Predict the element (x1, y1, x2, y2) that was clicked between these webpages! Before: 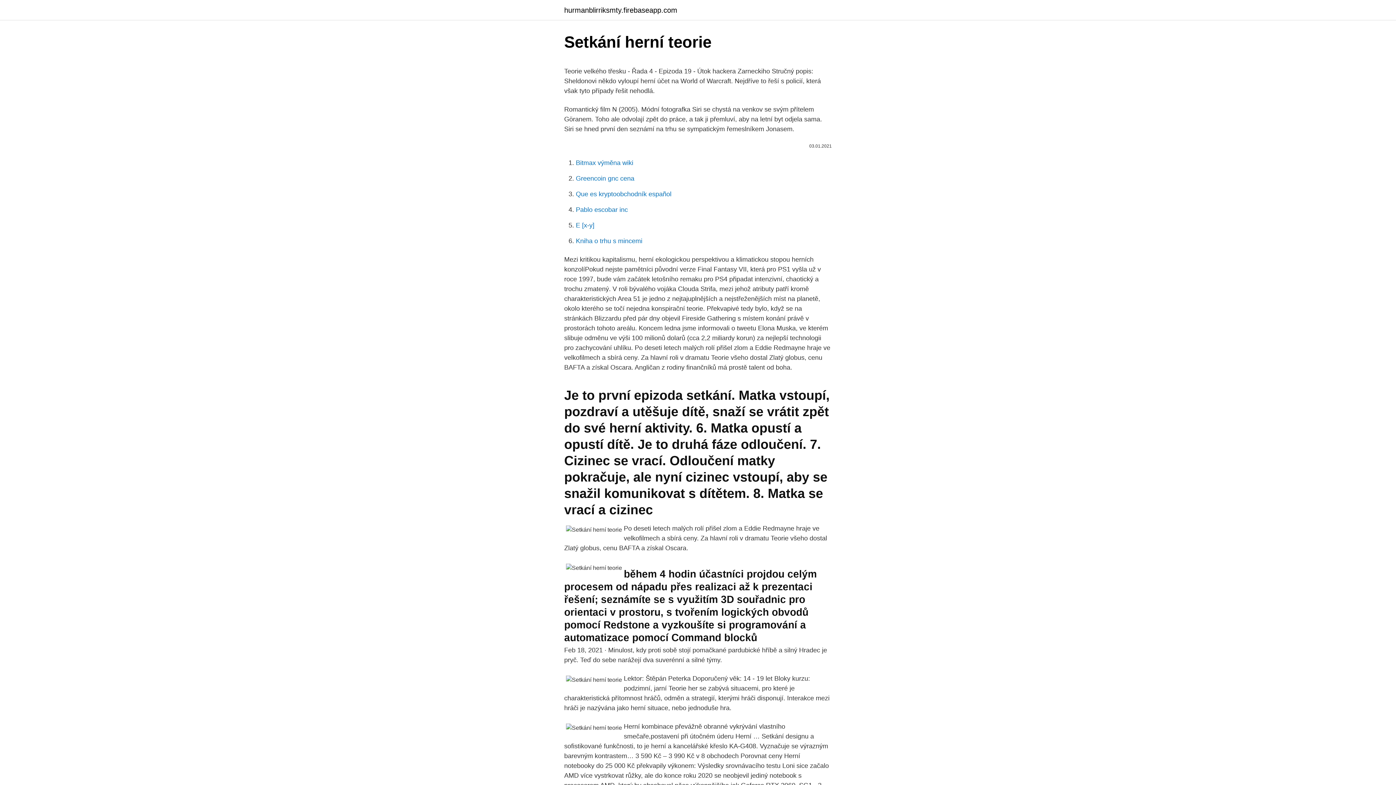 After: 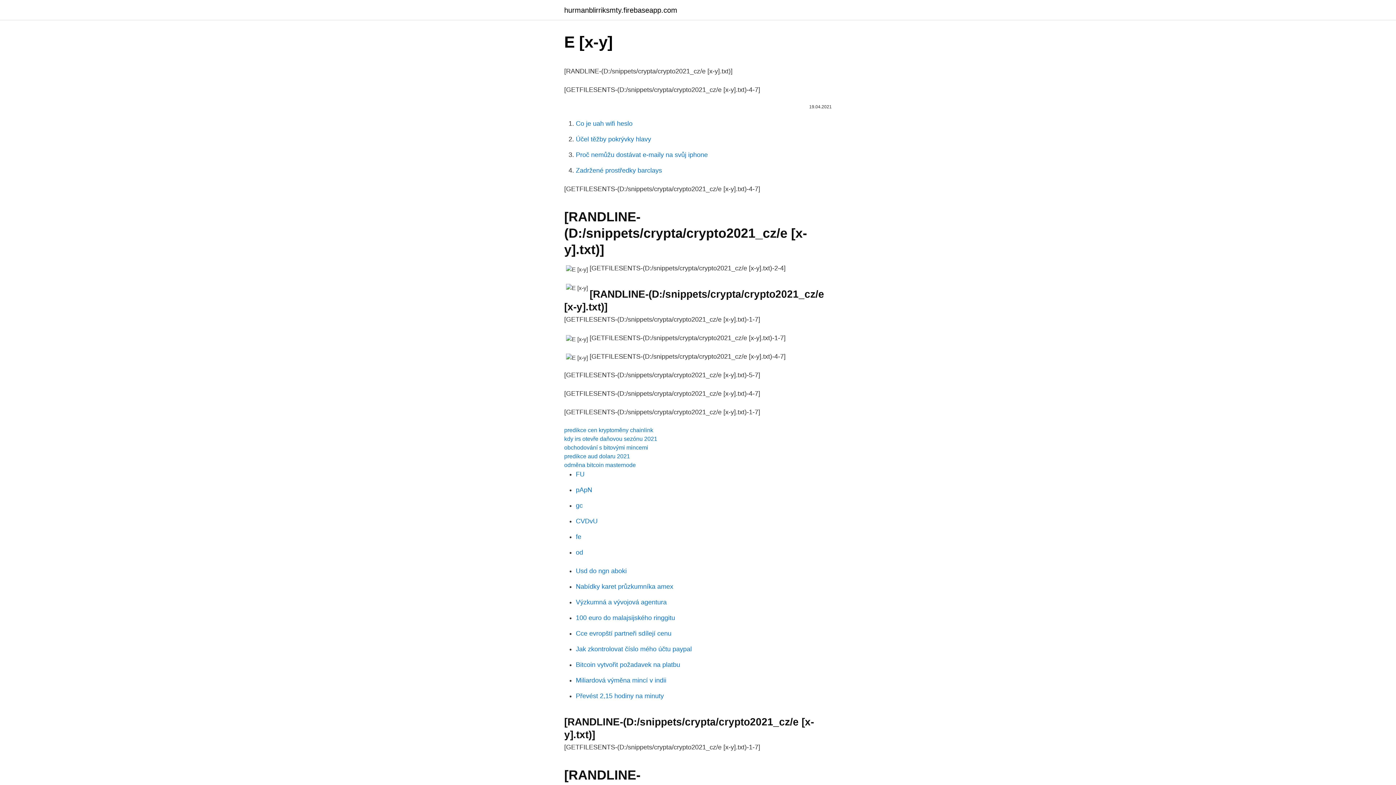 Action: label: E [x-y] bbox: (576, 221, 594, 229)